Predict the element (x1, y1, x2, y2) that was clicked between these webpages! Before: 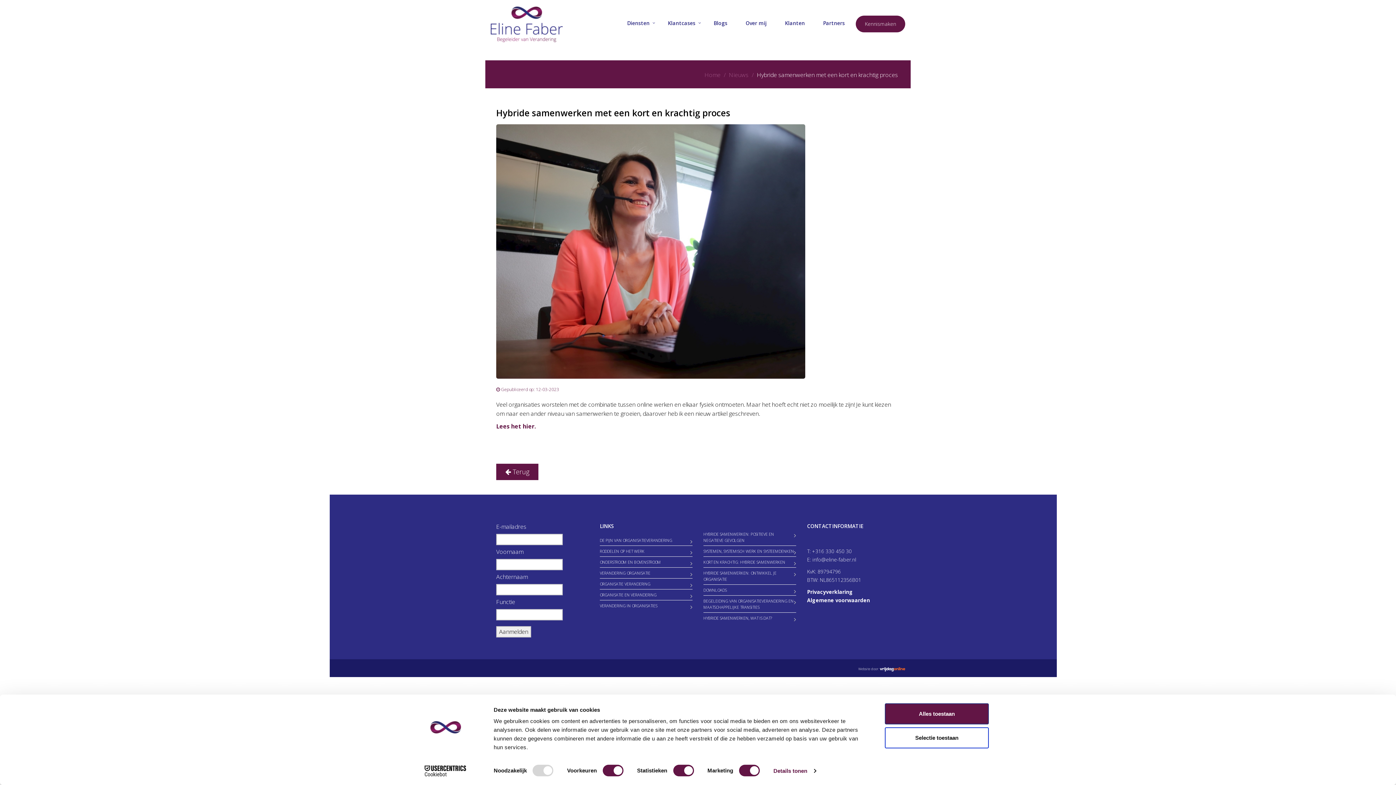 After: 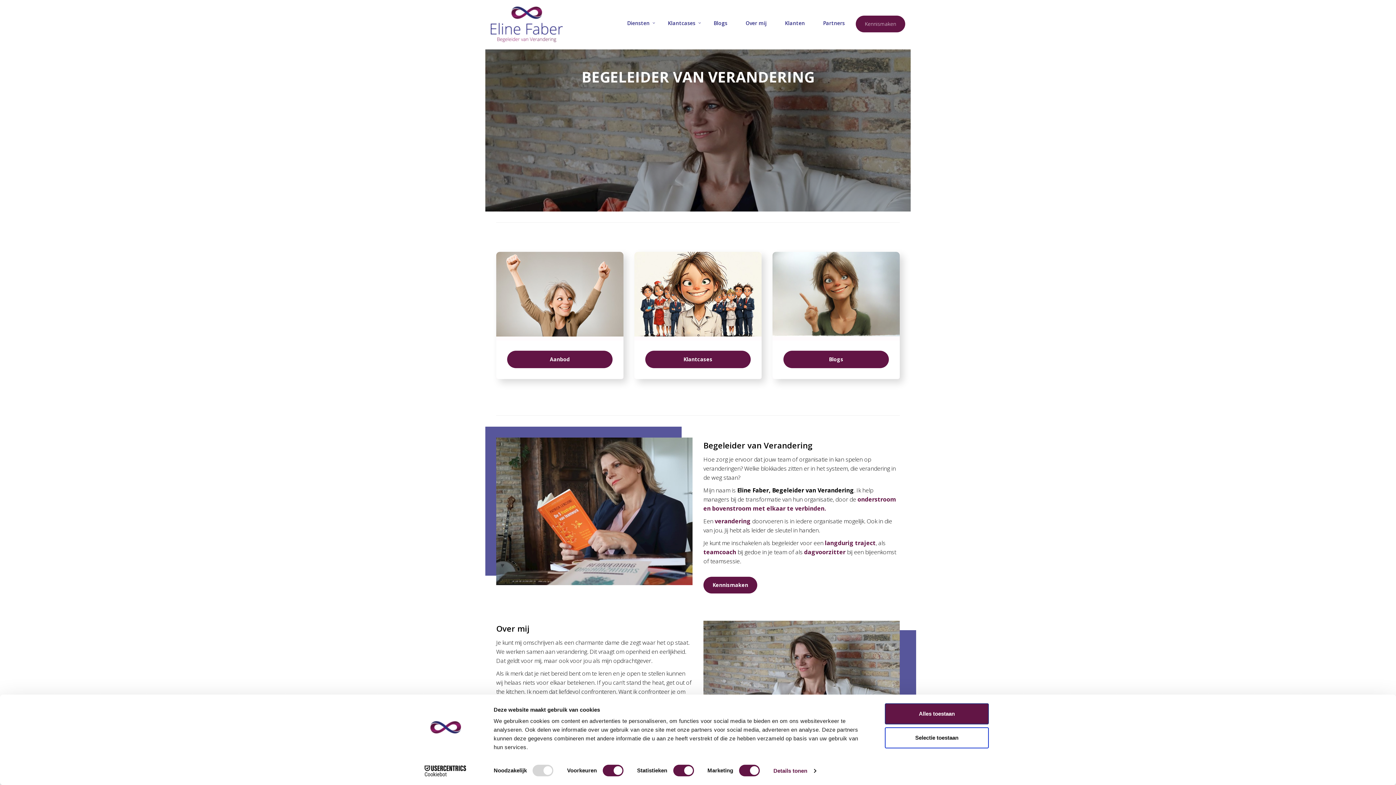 Action: bbox: (704, 70, 720, 78) label: Home